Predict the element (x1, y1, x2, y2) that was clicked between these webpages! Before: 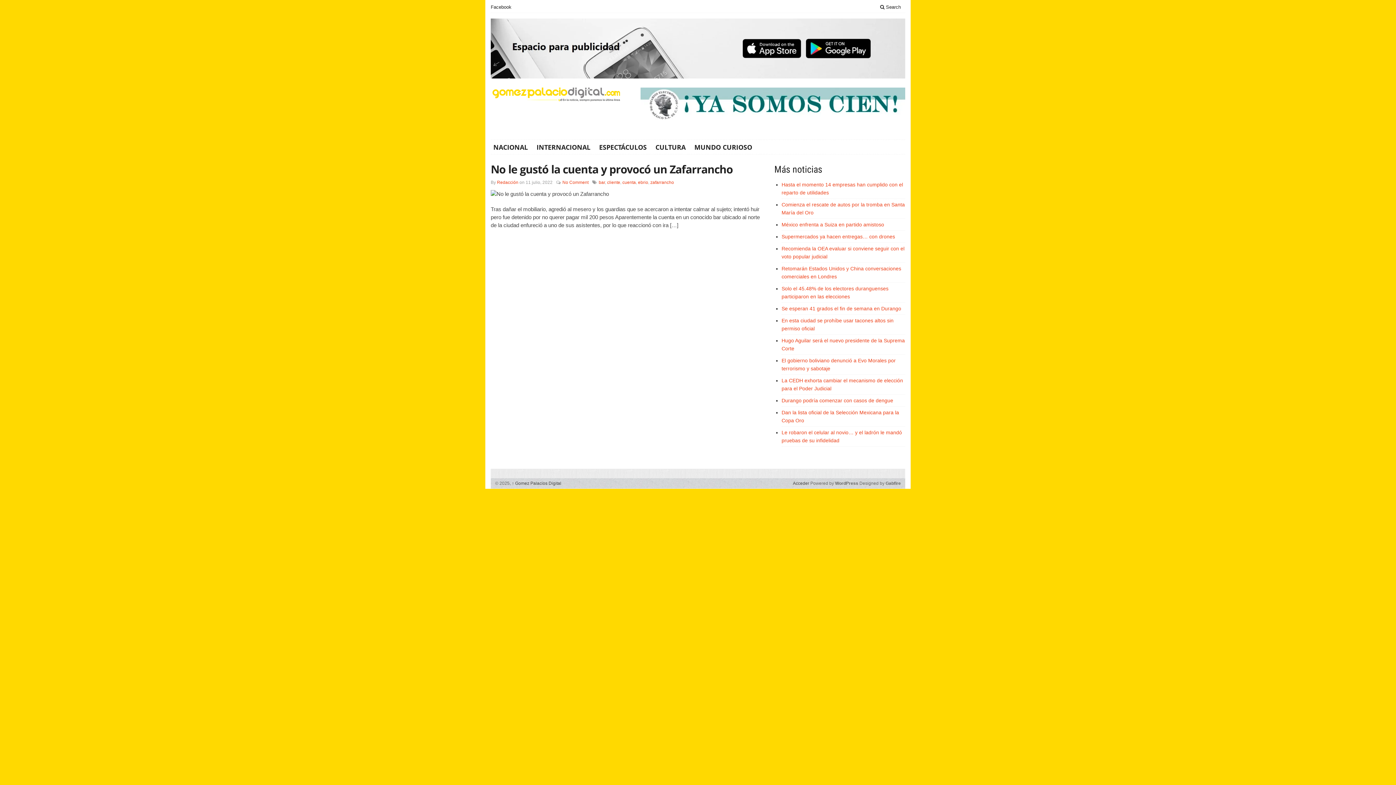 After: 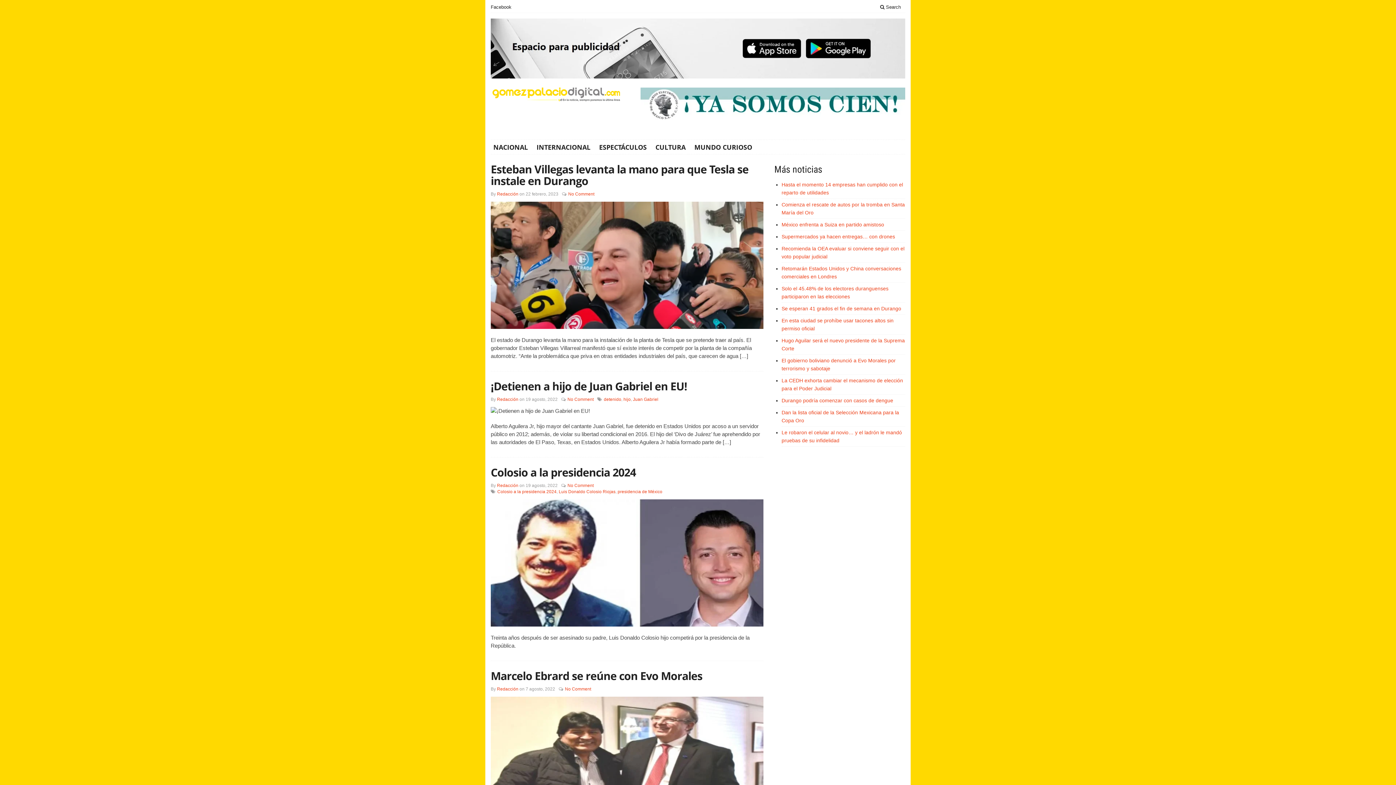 Action: bbox: (497, 179, 518, 184) label: Redacción